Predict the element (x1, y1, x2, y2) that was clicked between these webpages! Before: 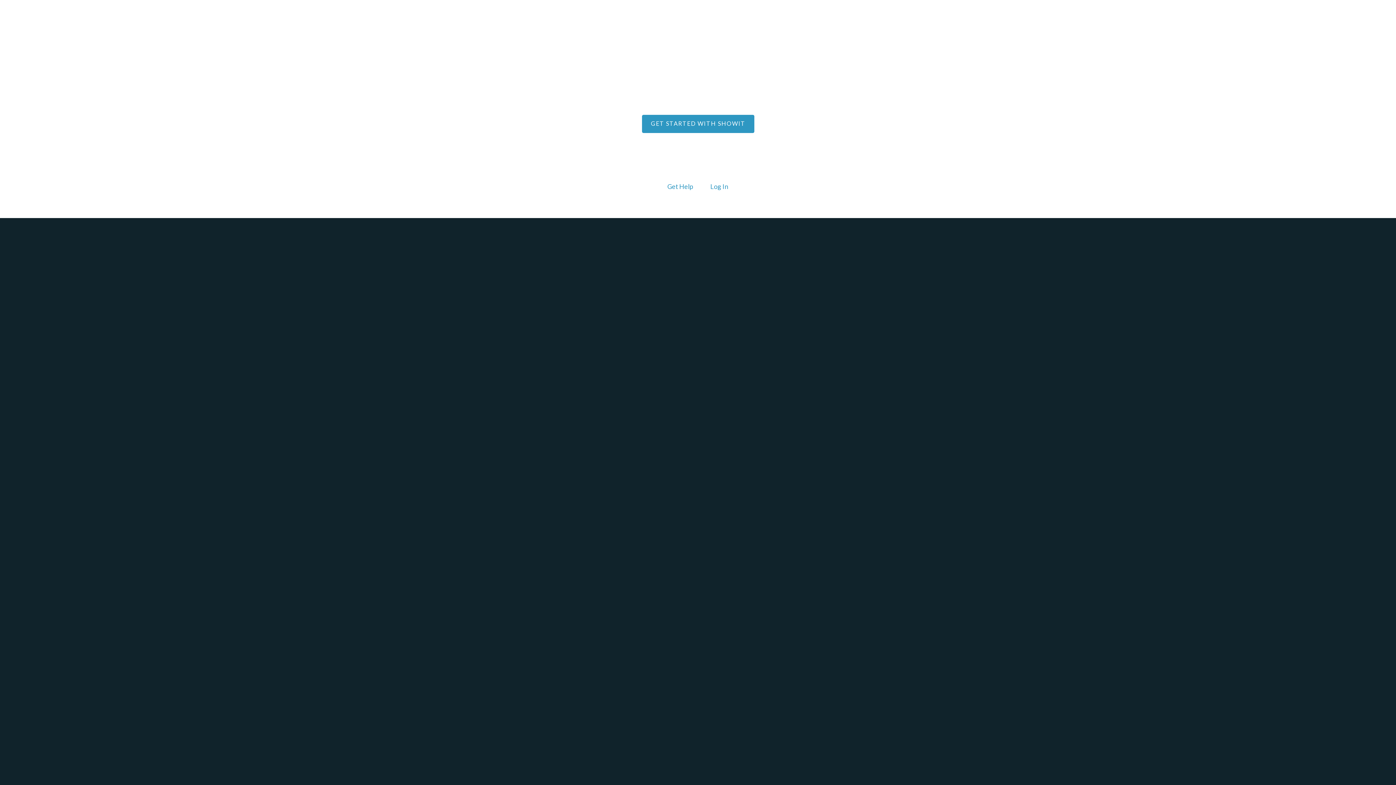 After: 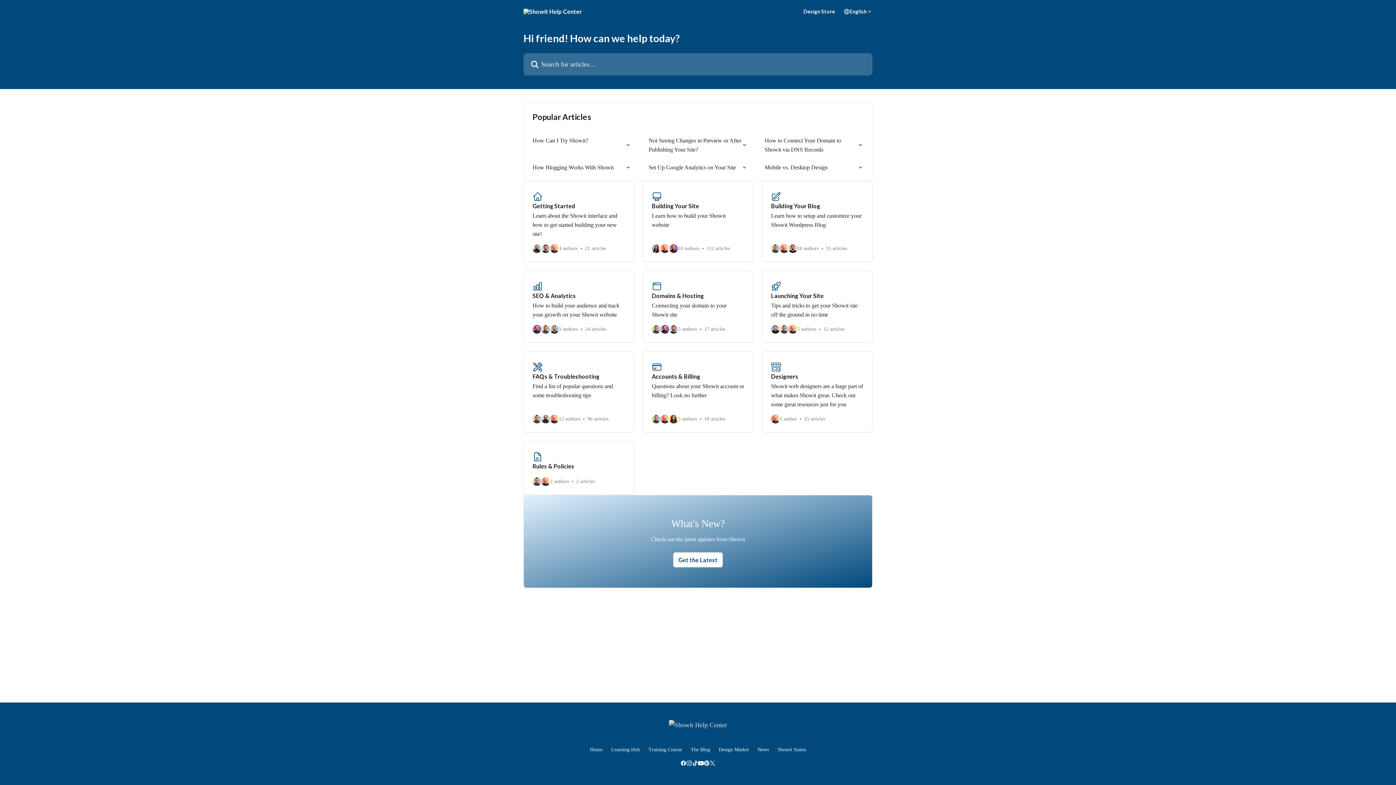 Action: bbox: (666, 180, 694, 193) label: Get Help